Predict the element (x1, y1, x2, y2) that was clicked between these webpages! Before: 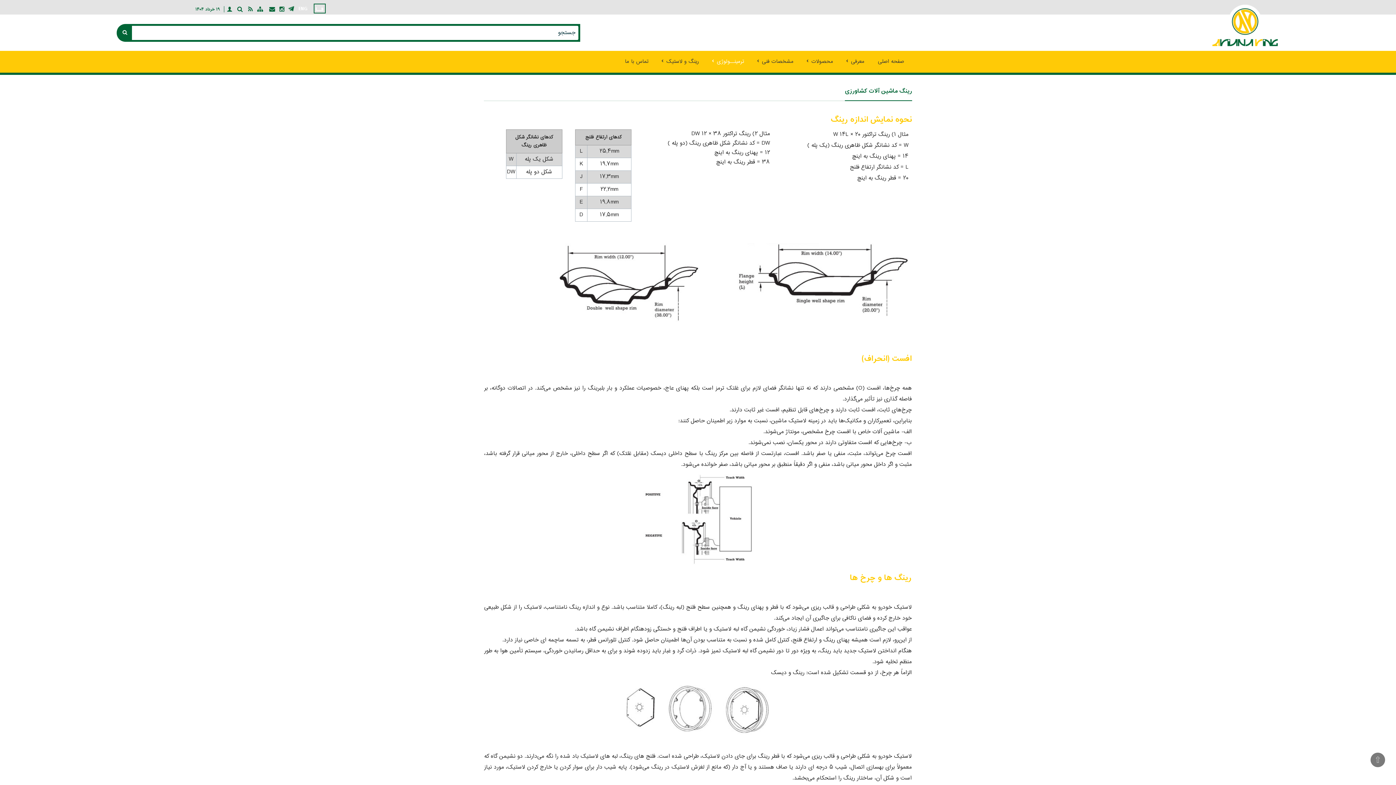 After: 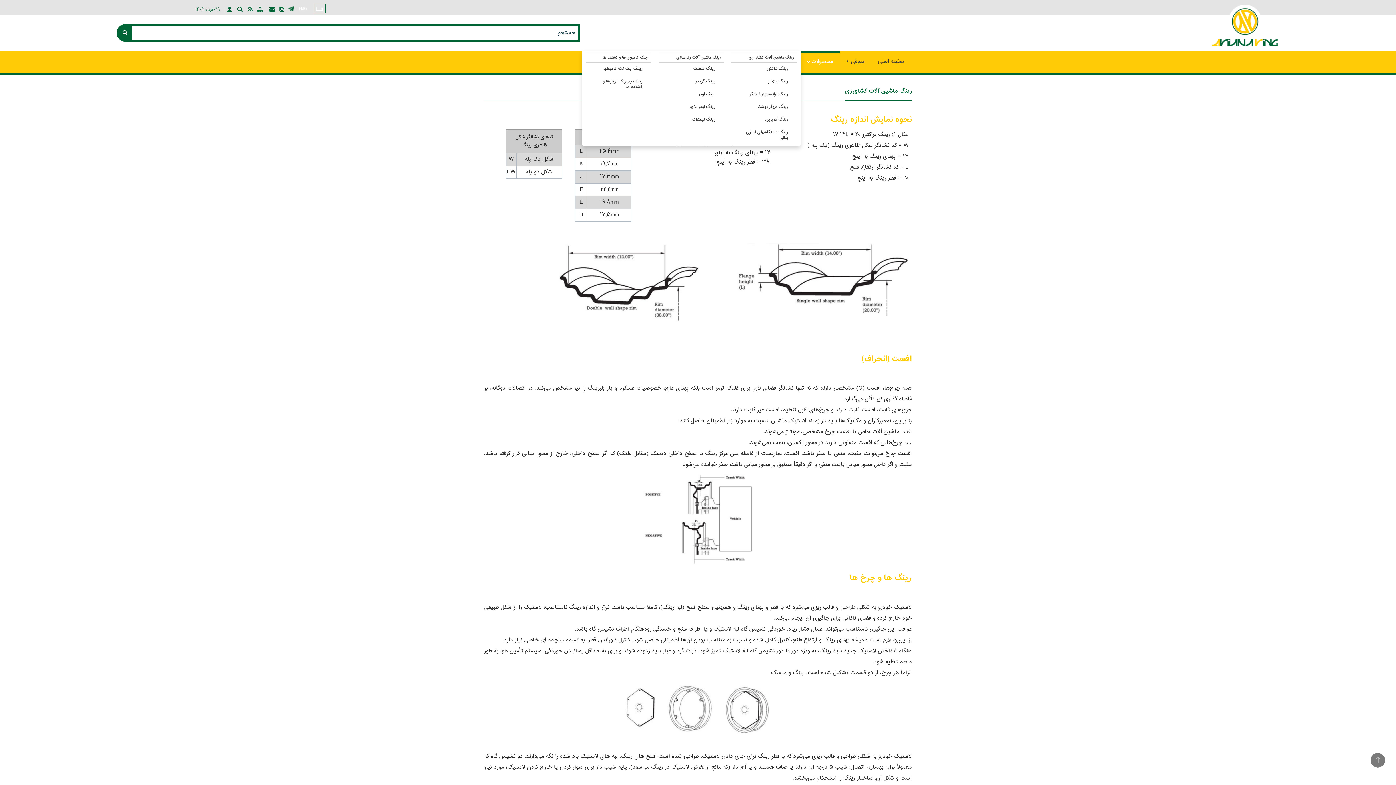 Action: bbox: (800, 50, 840, 72) label: محصولات